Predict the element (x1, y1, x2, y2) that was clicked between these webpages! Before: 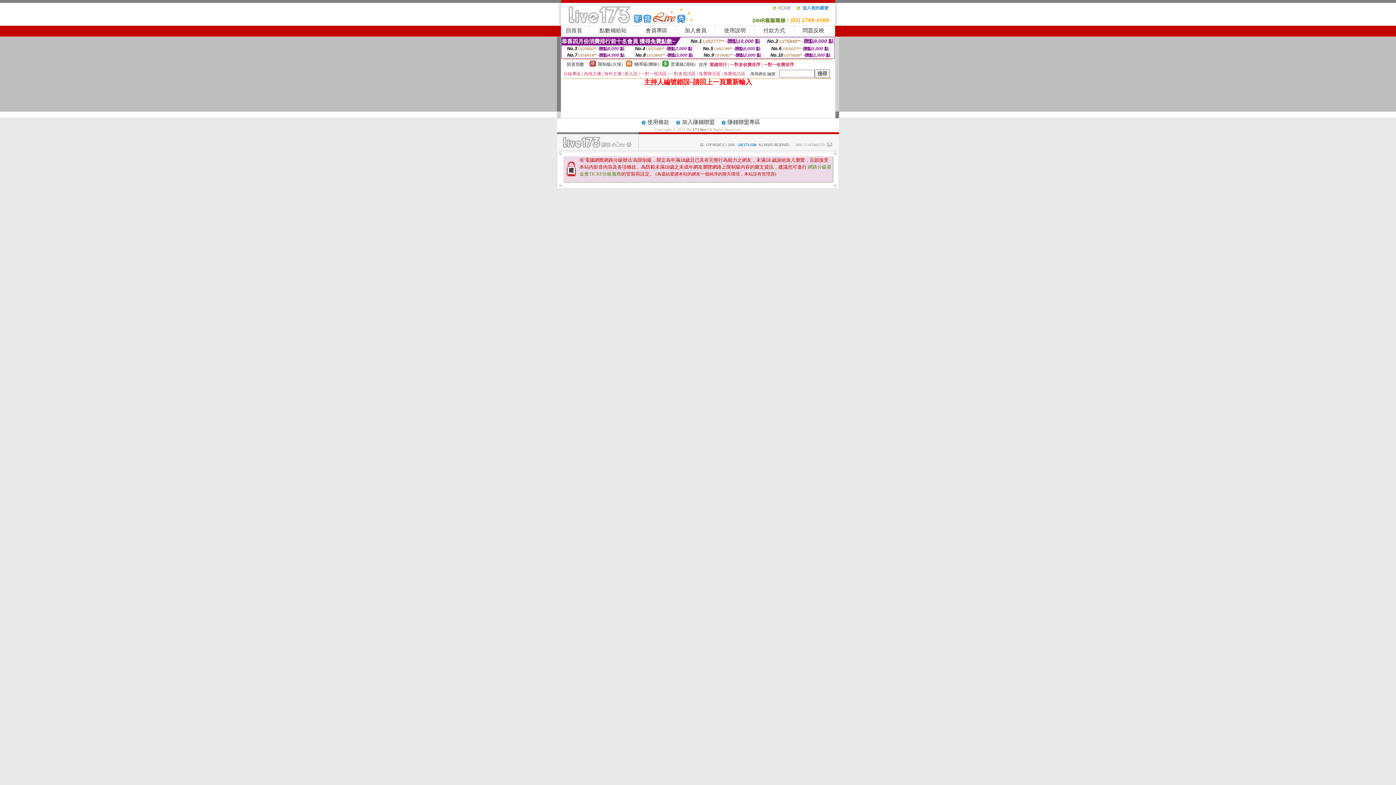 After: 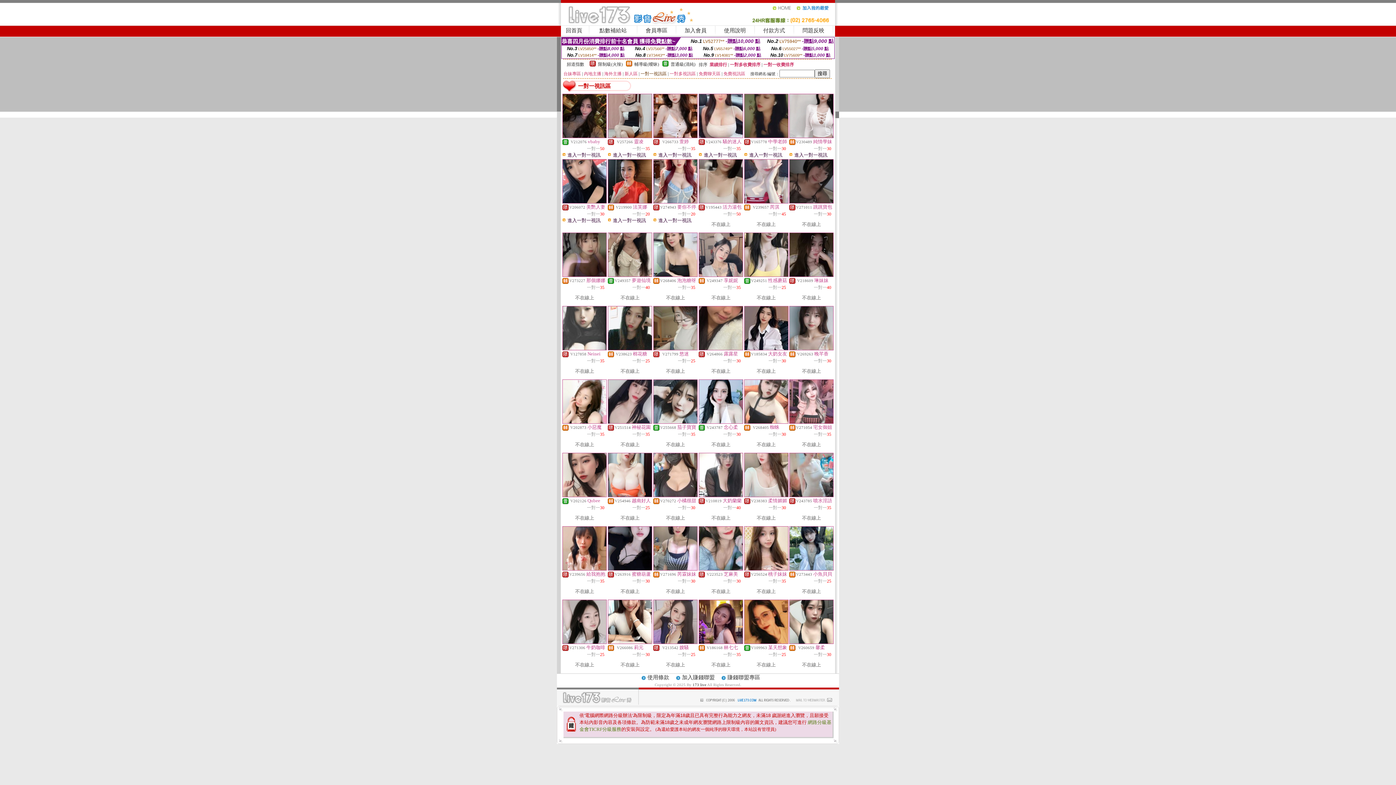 Action: label: 一對一視訊區 bbox: (640, 71, 666, 76)